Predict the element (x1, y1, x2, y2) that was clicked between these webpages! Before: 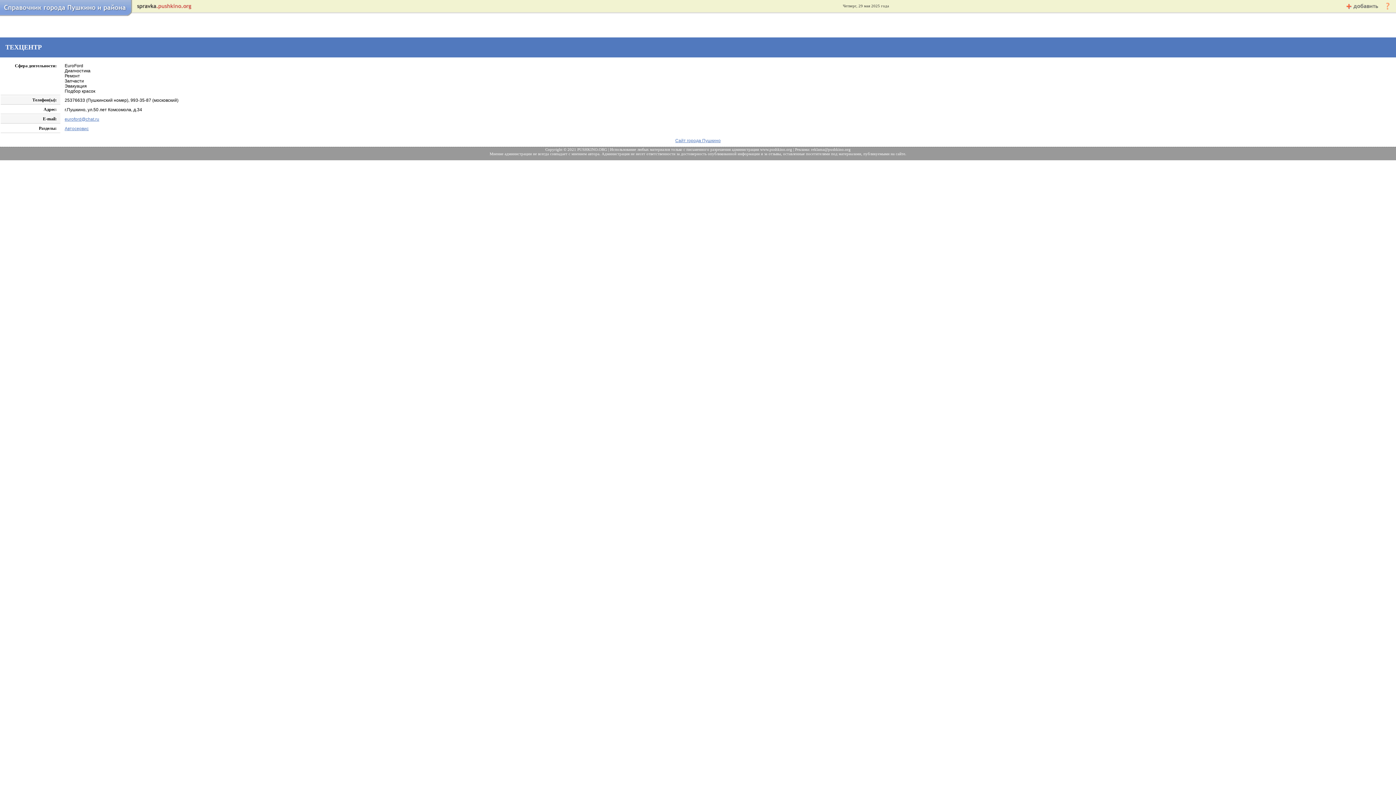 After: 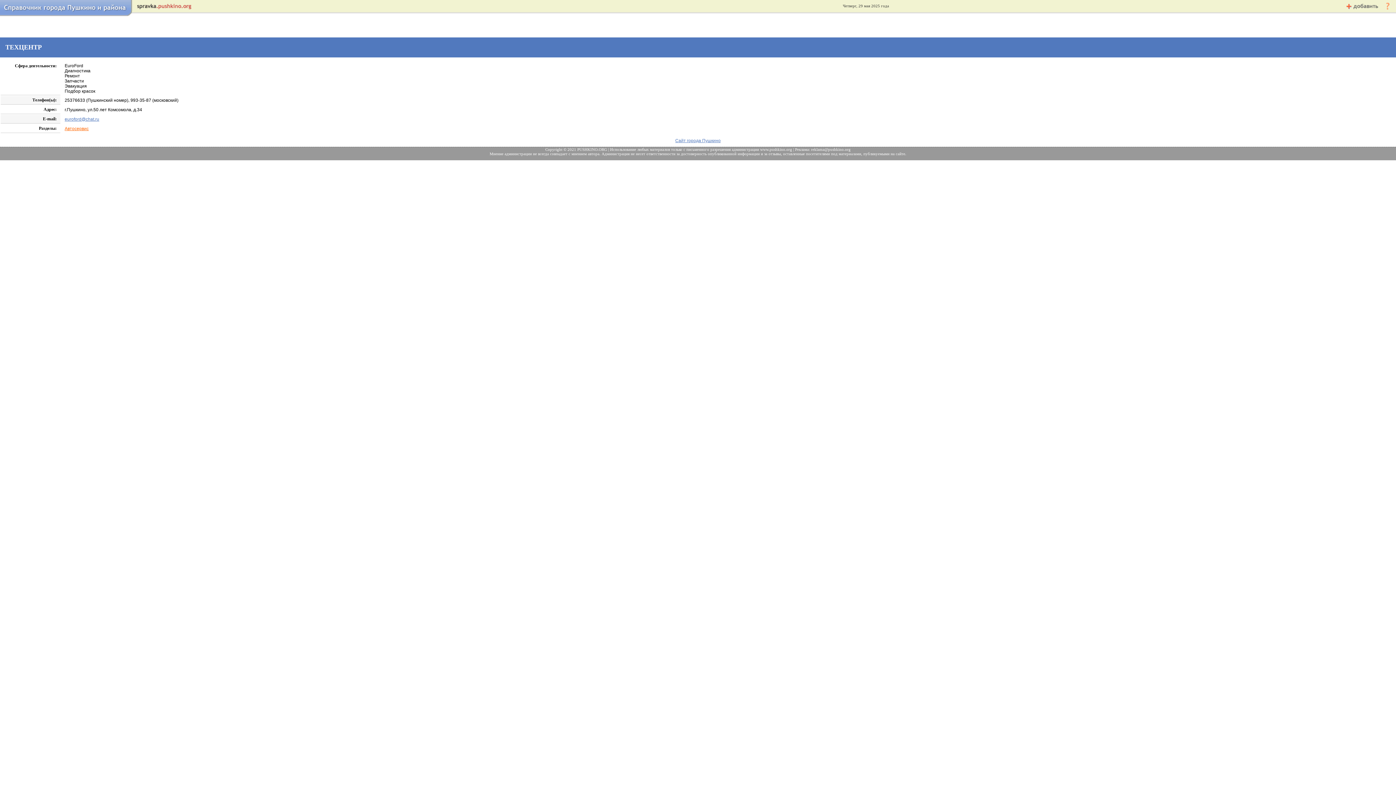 Action: label: Автосервис bbox: (64, 126, 88, 131)